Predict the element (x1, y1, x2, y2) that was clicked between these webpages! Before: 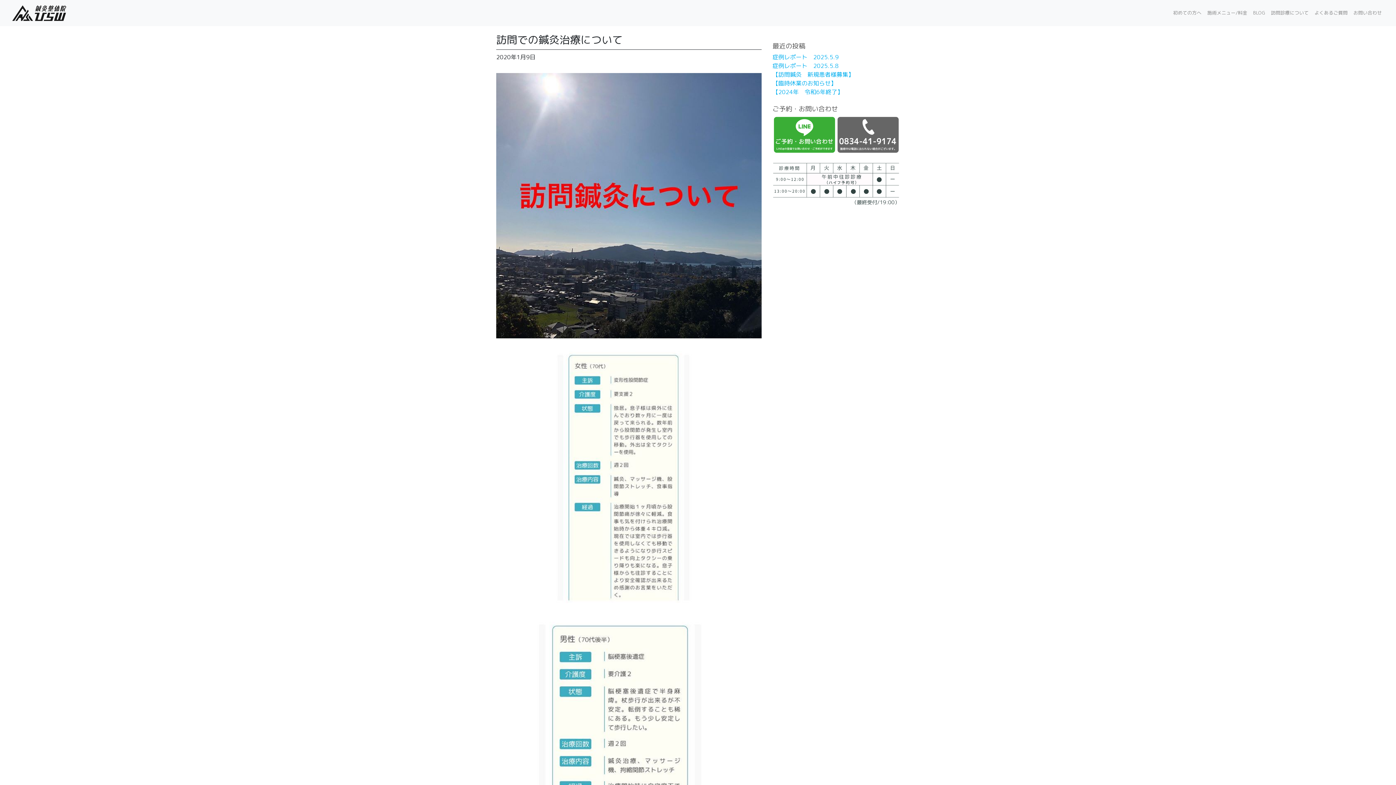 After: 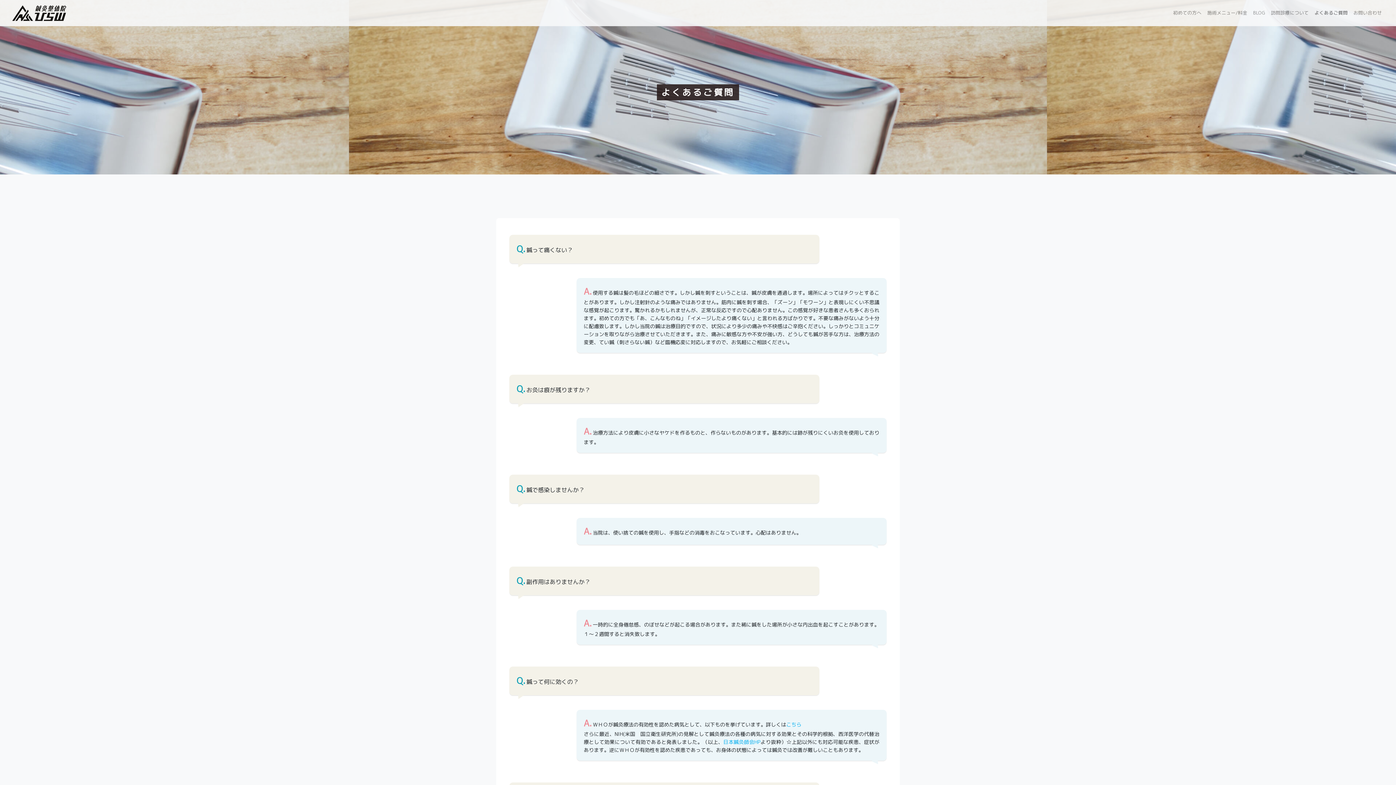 Action: label: よくあるご質問 bbox: (1312, 6, 1350, 19)